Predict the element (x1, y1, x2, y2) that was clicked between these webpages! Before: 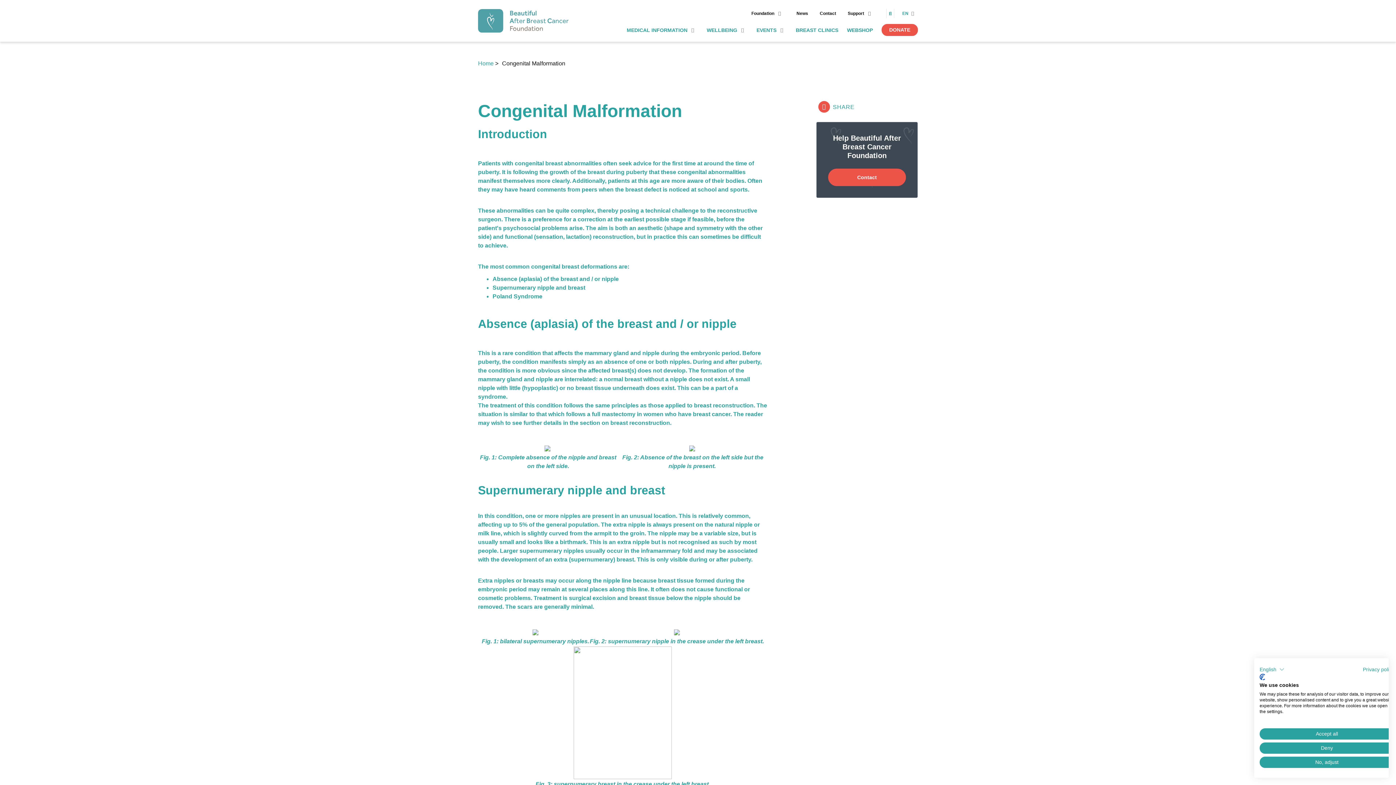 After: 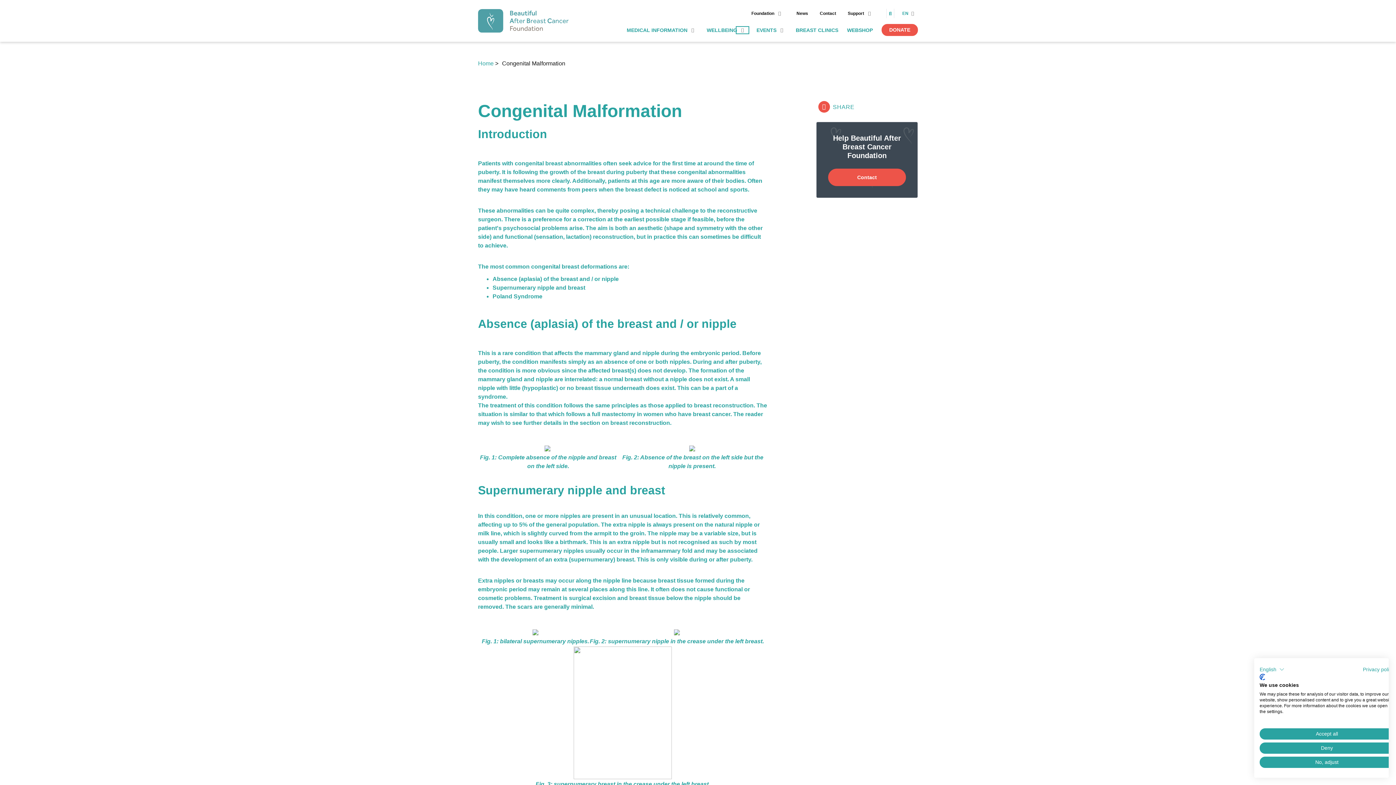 Action: label: Toggle subnav bbox: (737, 27, 748, 32)